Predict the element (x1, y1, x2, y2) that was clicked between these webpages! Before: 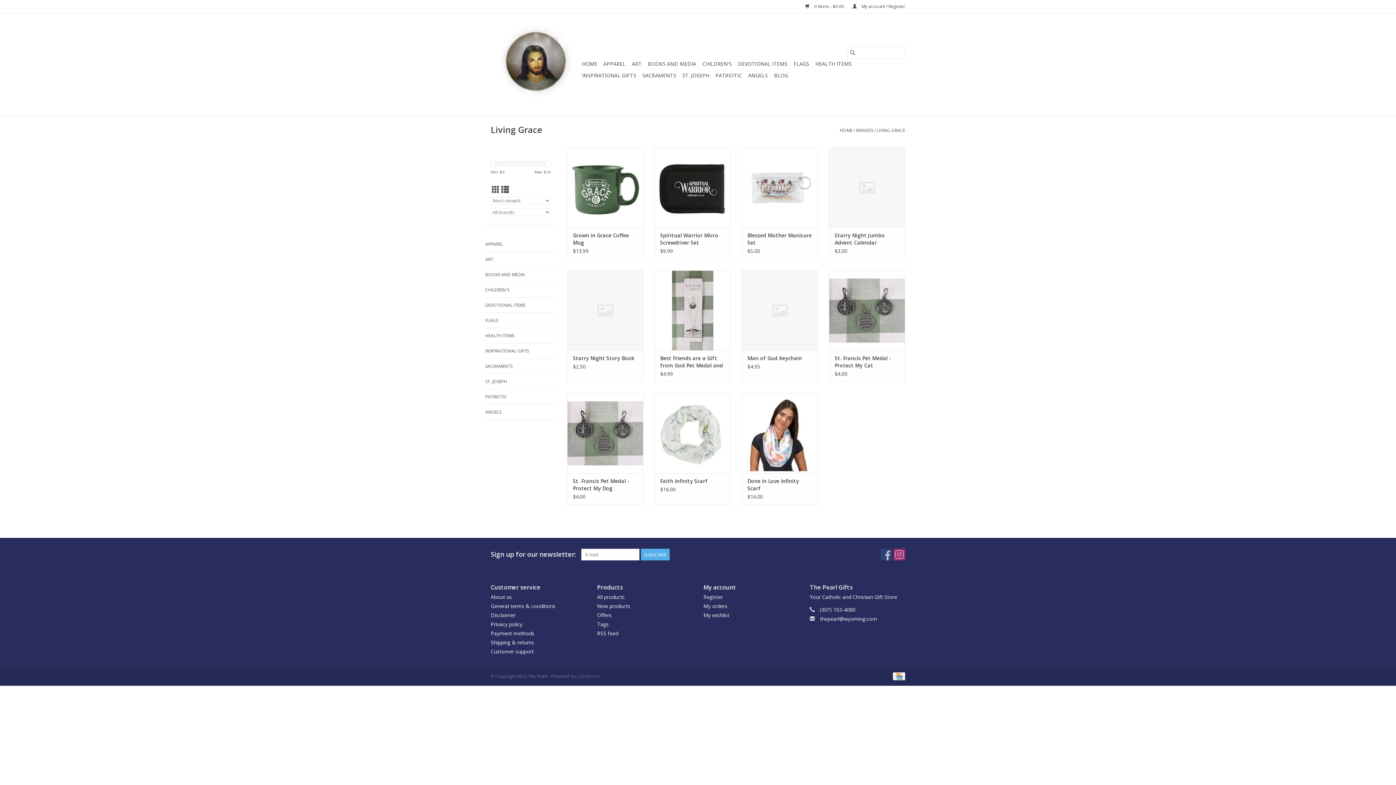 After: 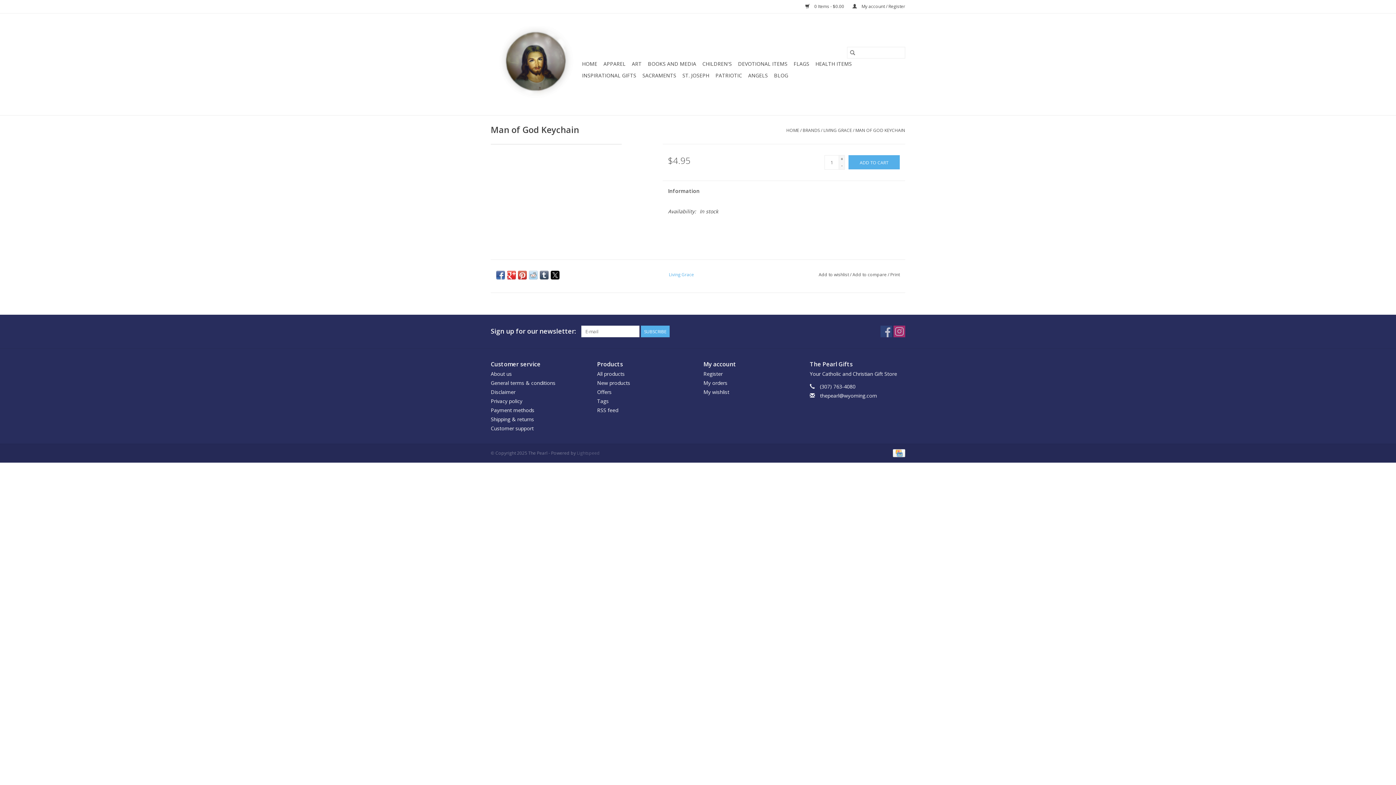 Action: label: Man of God Keychain bbox: (747, 354, 812, 362)